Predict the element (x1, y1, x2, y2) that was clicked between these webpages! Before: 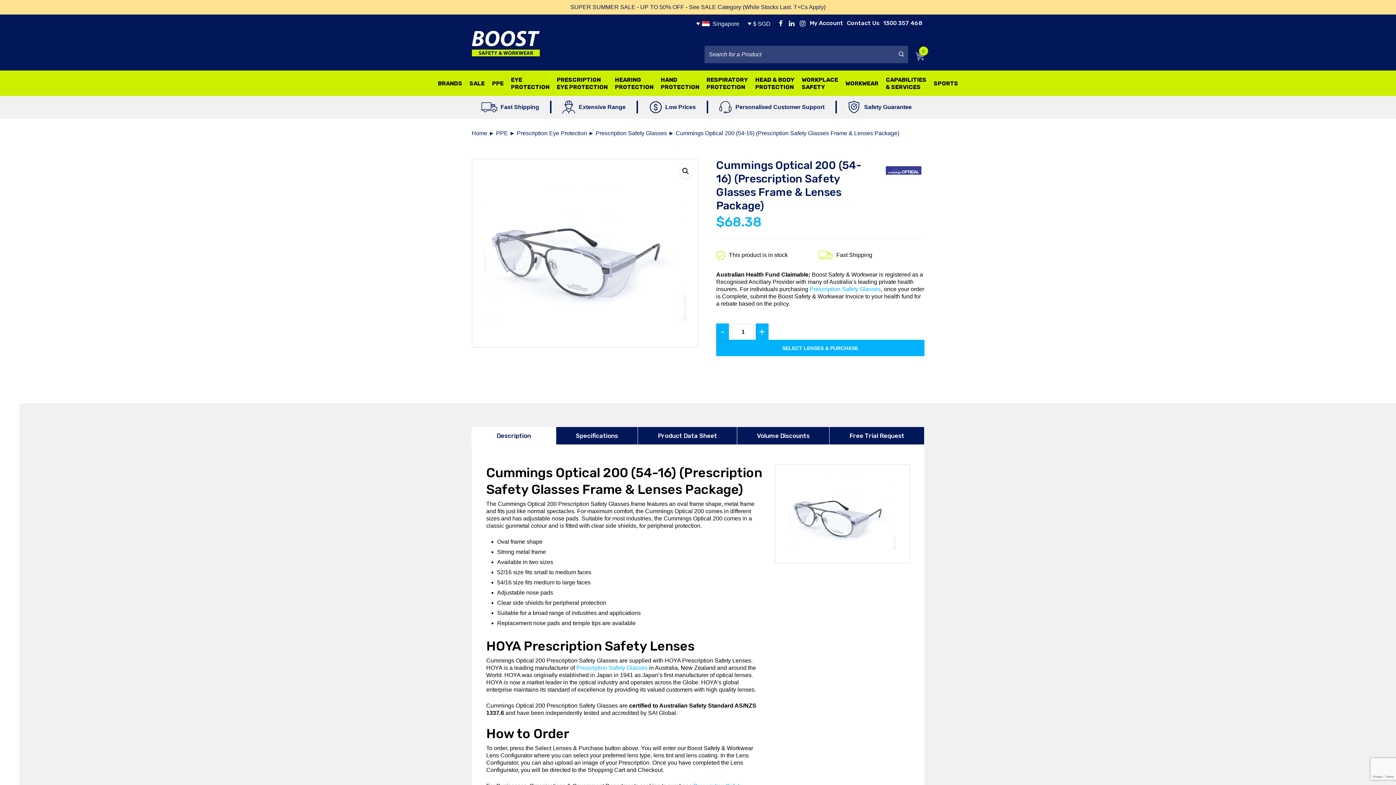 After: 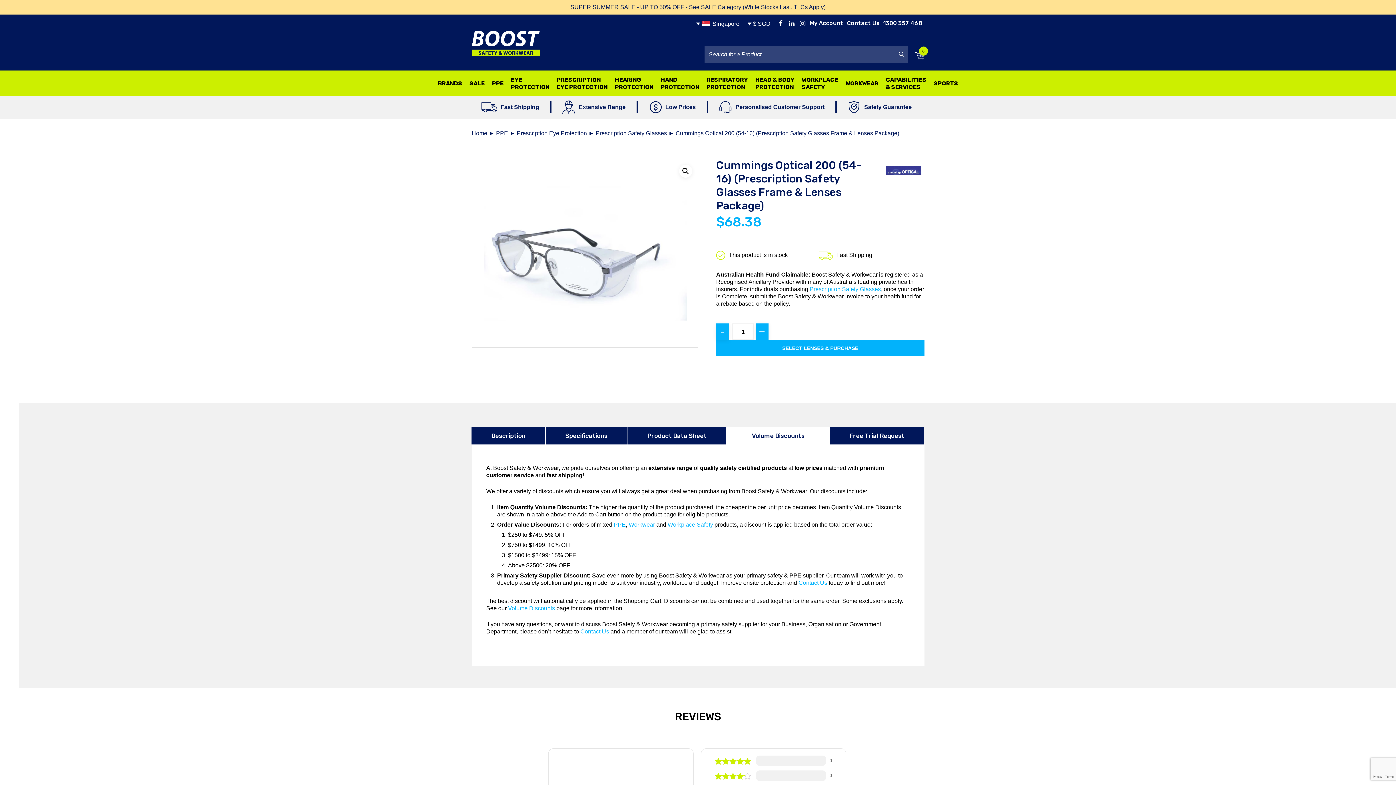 Action: label: Volume Discounts bbox: (726, 418, 808, 436)